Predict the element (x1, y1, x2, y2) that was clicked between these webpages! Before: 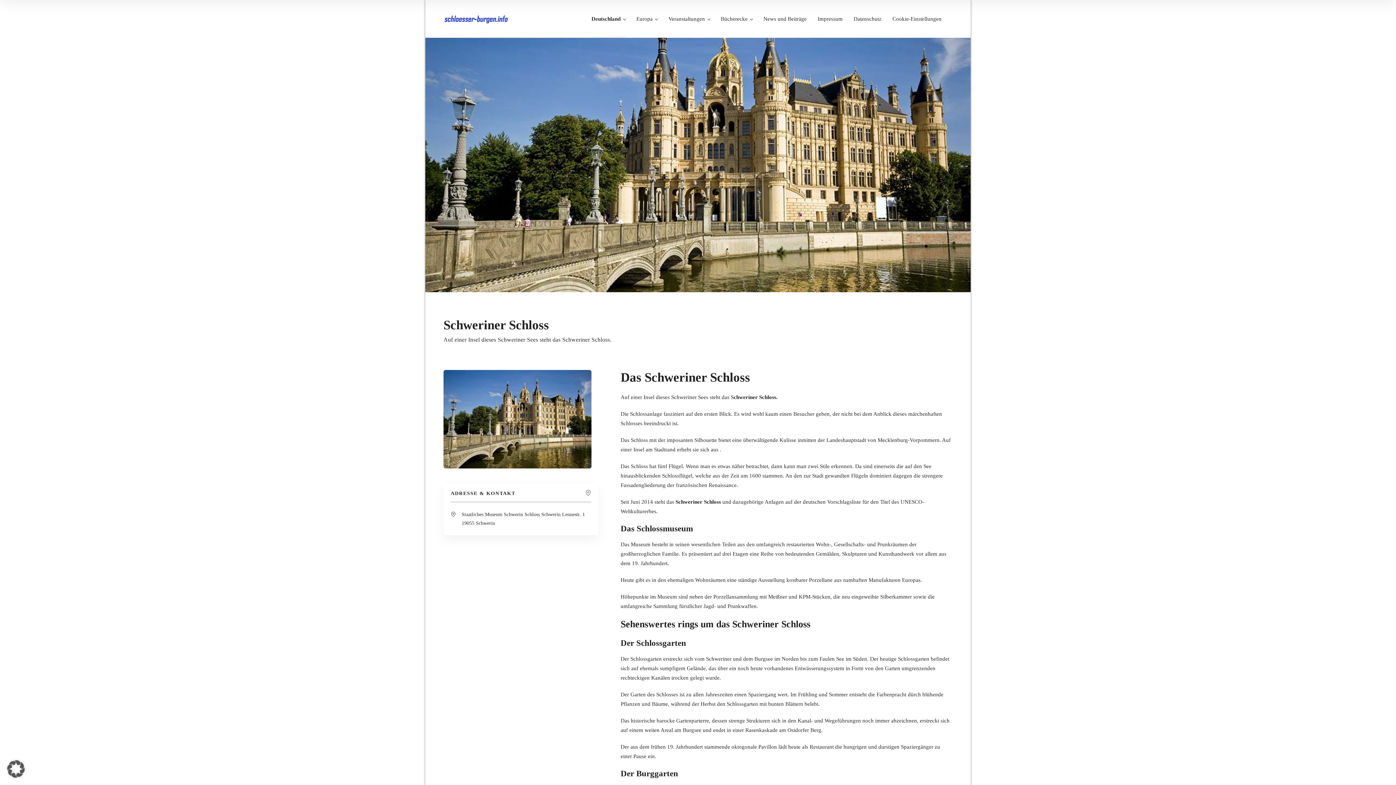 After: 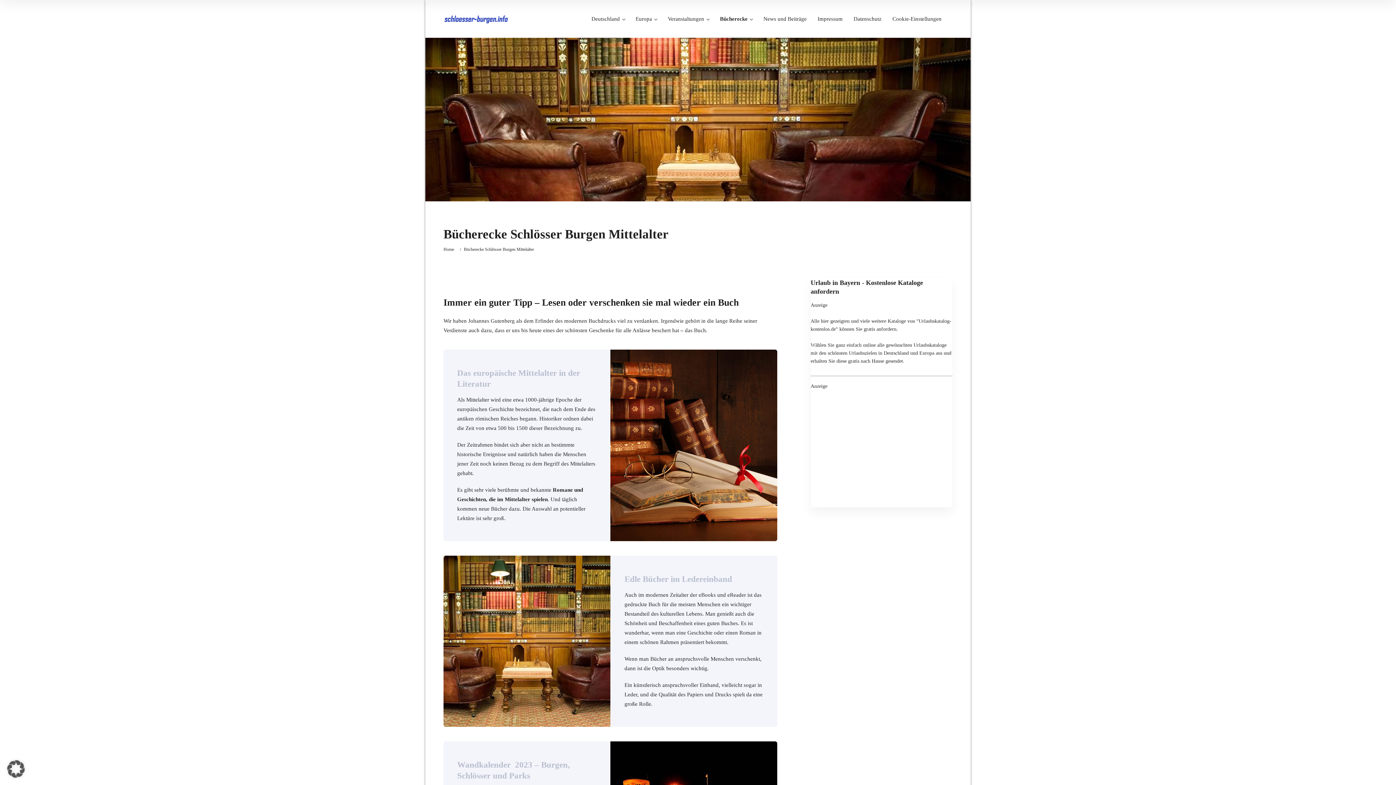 Action: label: Bücherecke bbox: (720, 15, 752, 37)